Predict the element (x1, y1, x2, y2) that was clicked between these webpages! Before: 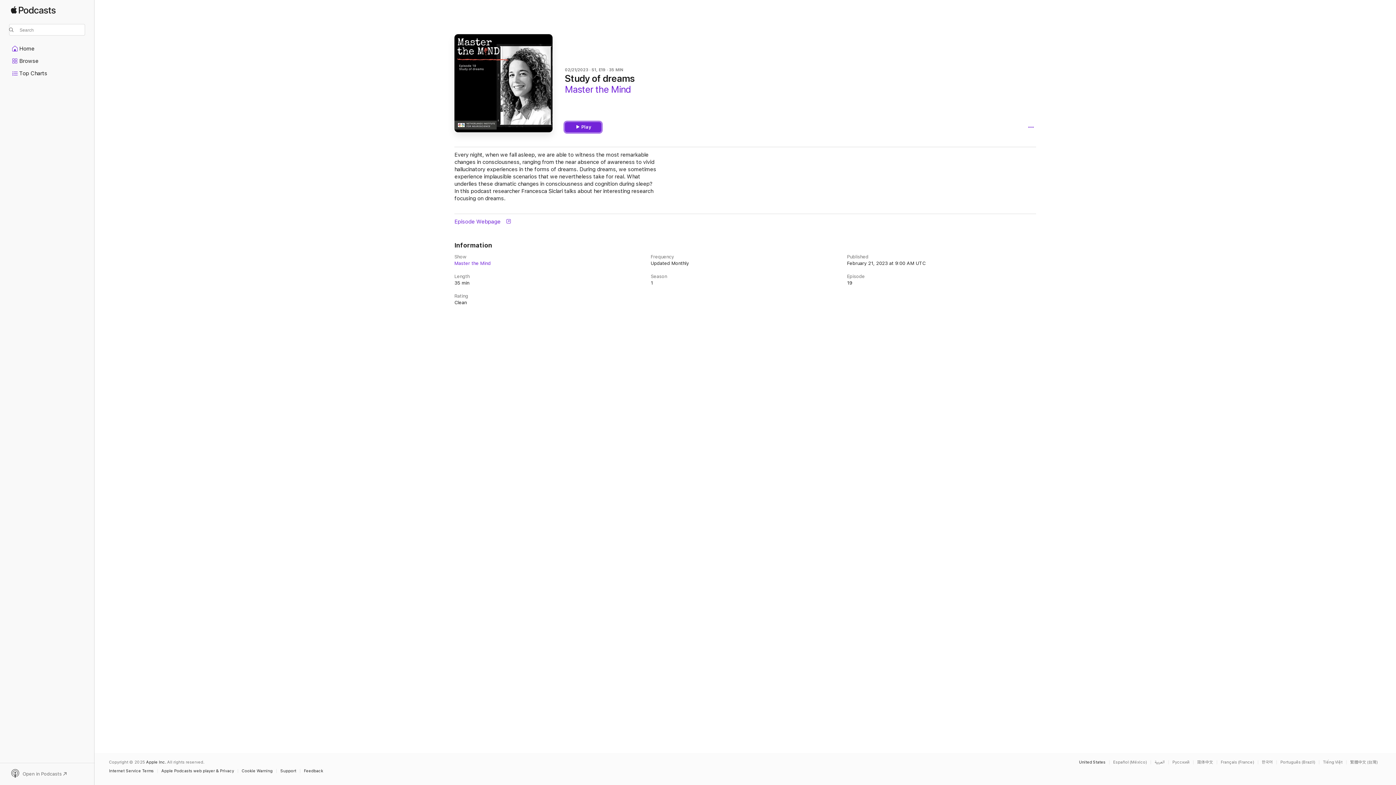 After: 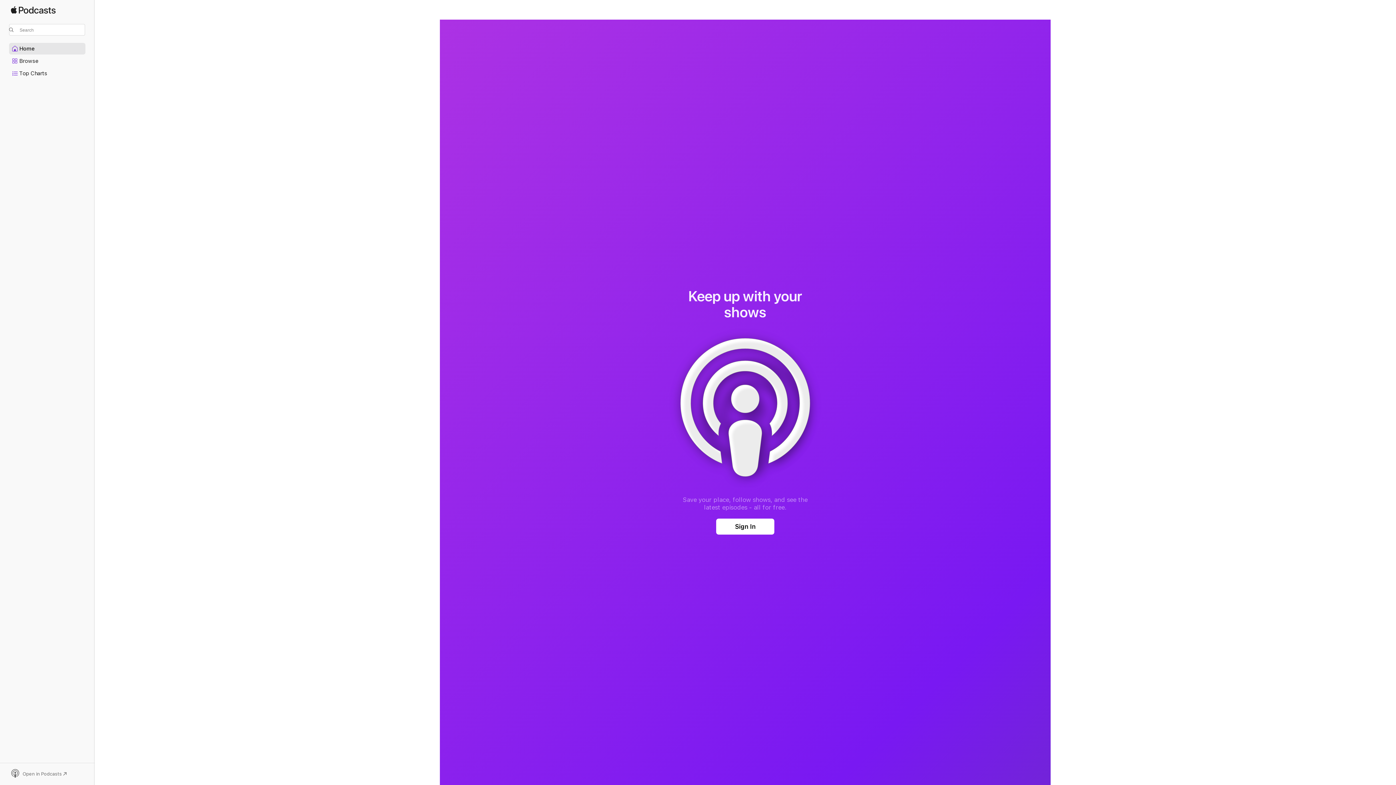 Action: bbox: (9, 43, 85, 54) label: Home